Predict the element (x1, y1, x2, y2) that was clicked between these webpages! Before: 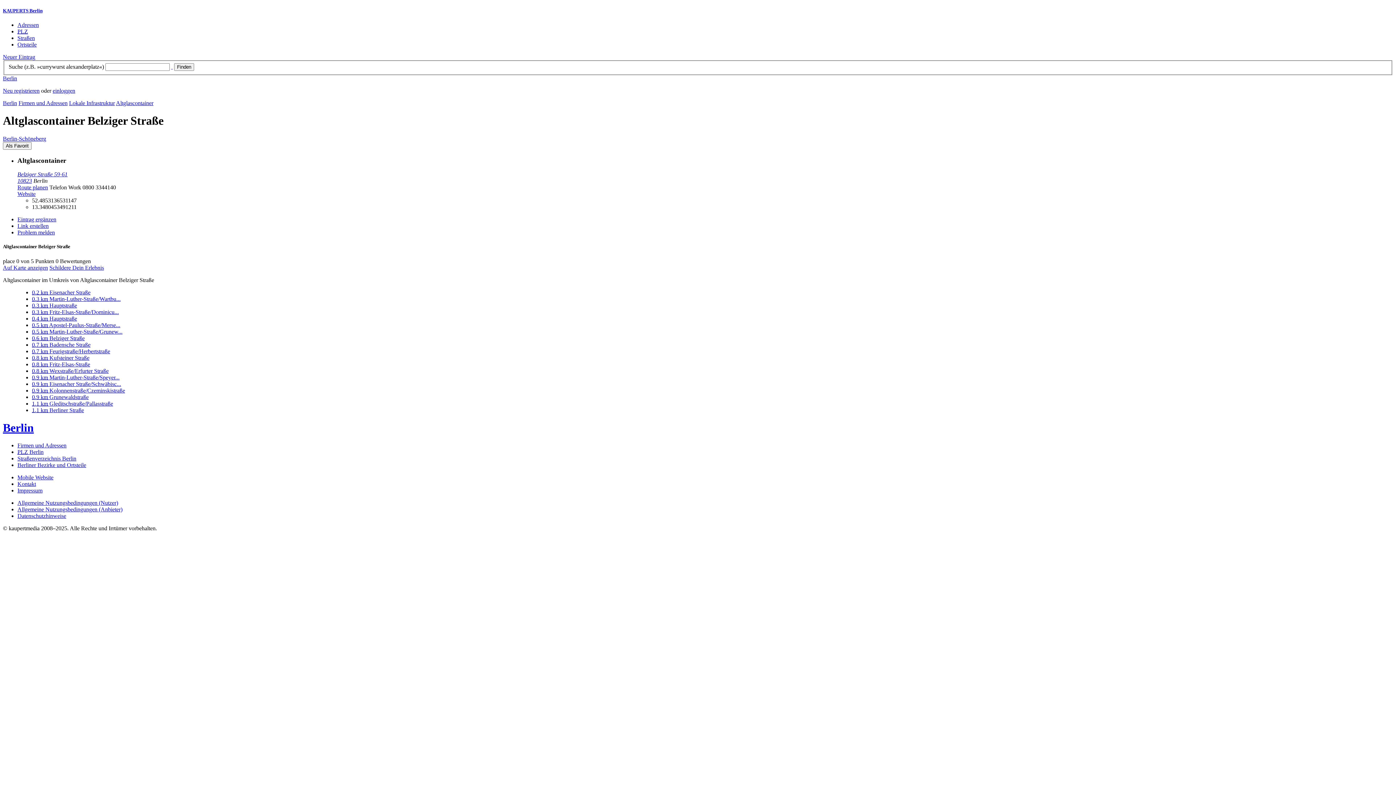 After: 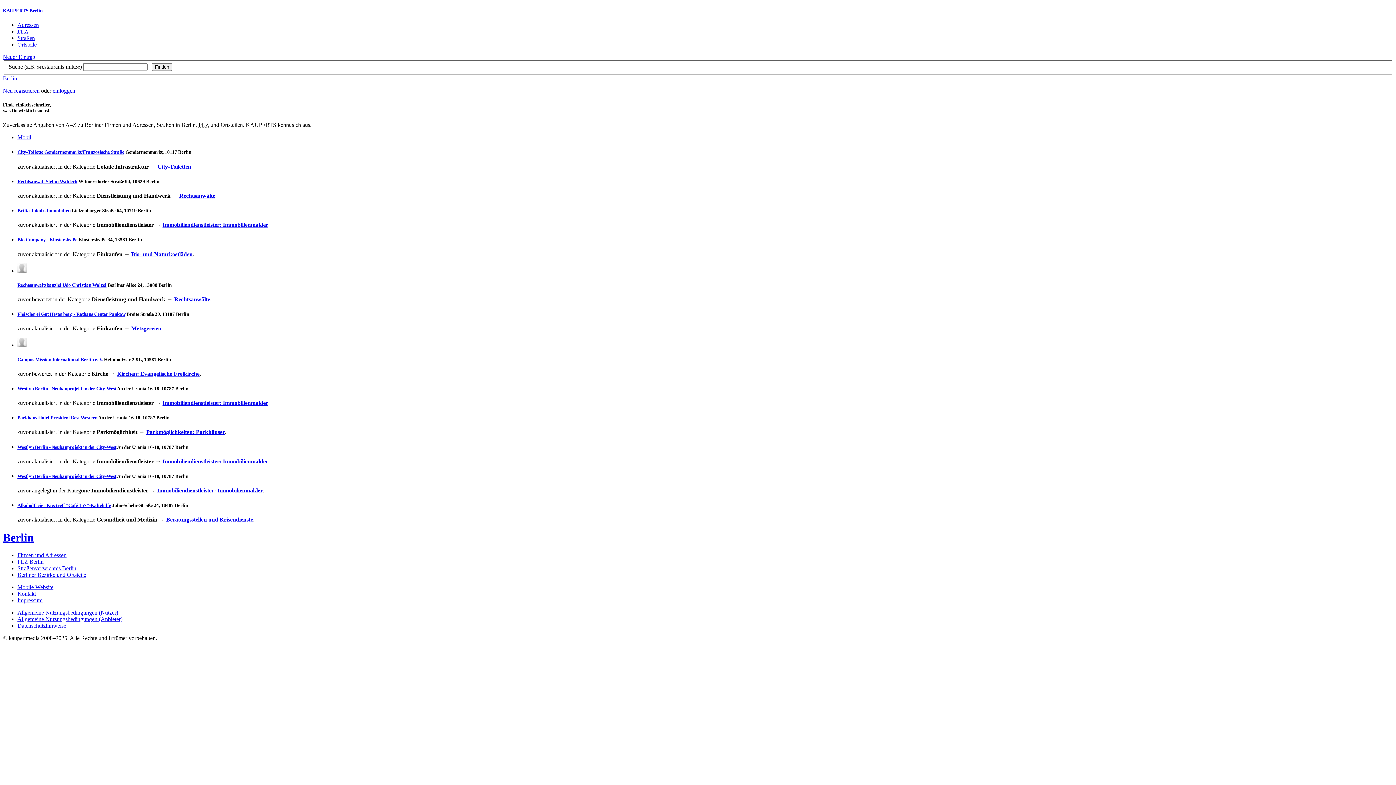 Action: label: Berlin bbox: (2, 99, 17, 106)